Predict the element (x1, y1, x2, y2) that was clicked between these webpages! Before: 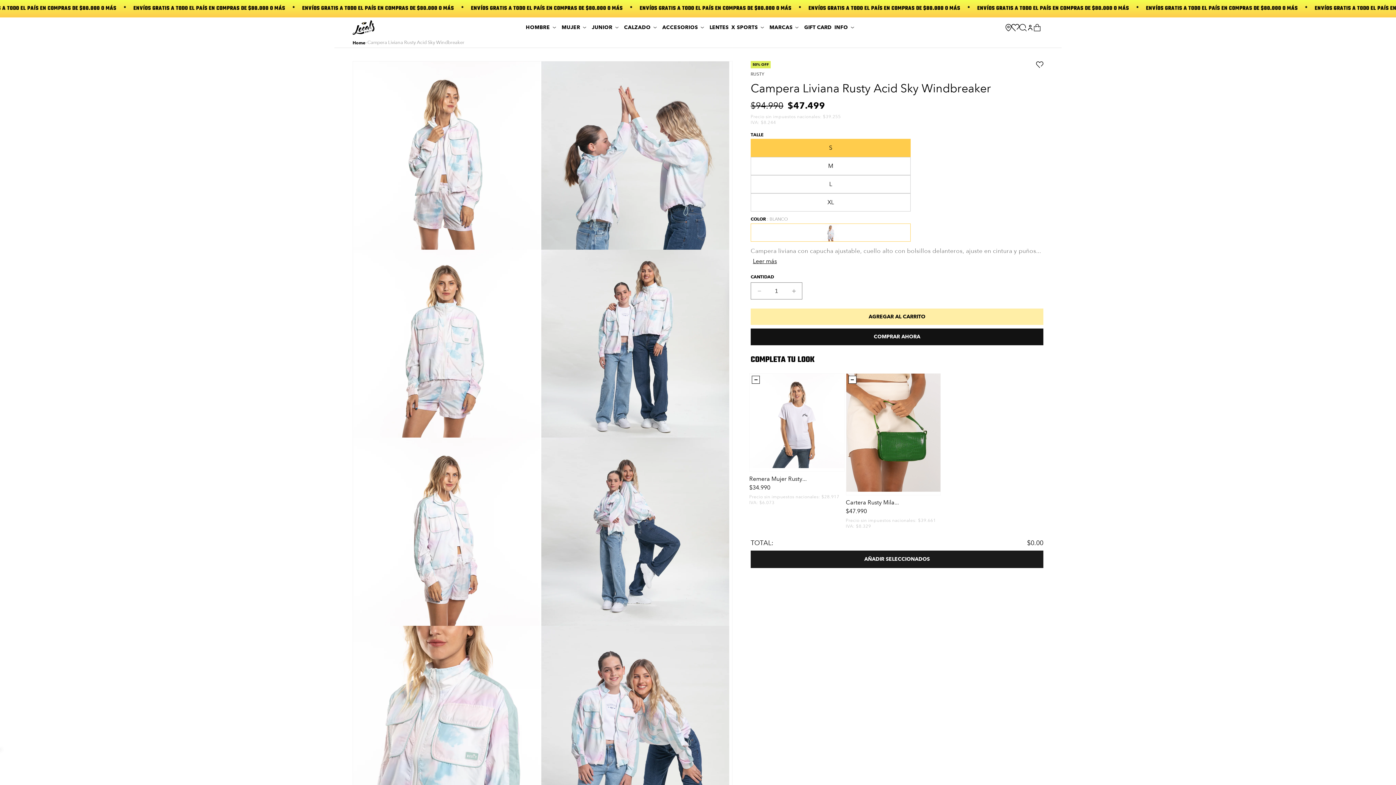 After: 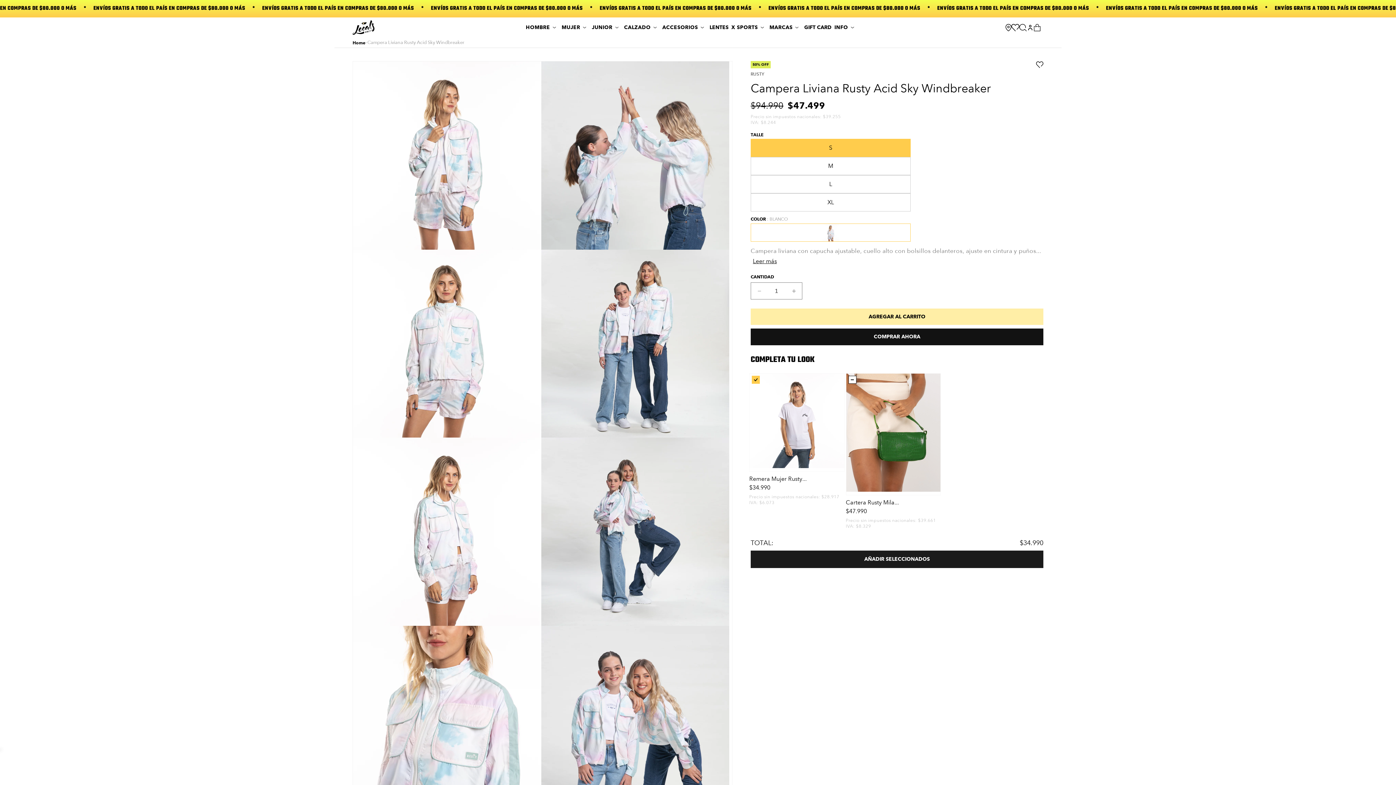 Action: bbox: (752, 376, 760, 384)